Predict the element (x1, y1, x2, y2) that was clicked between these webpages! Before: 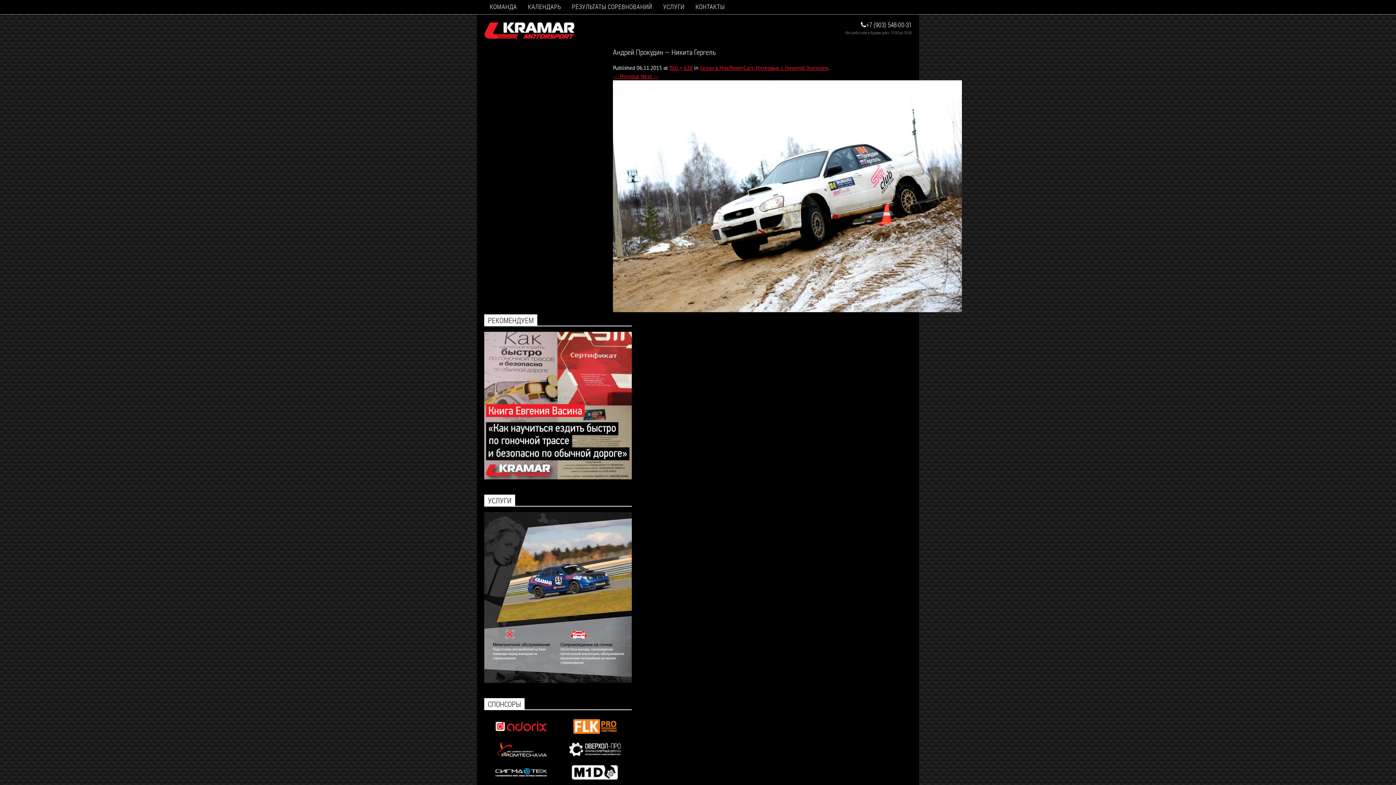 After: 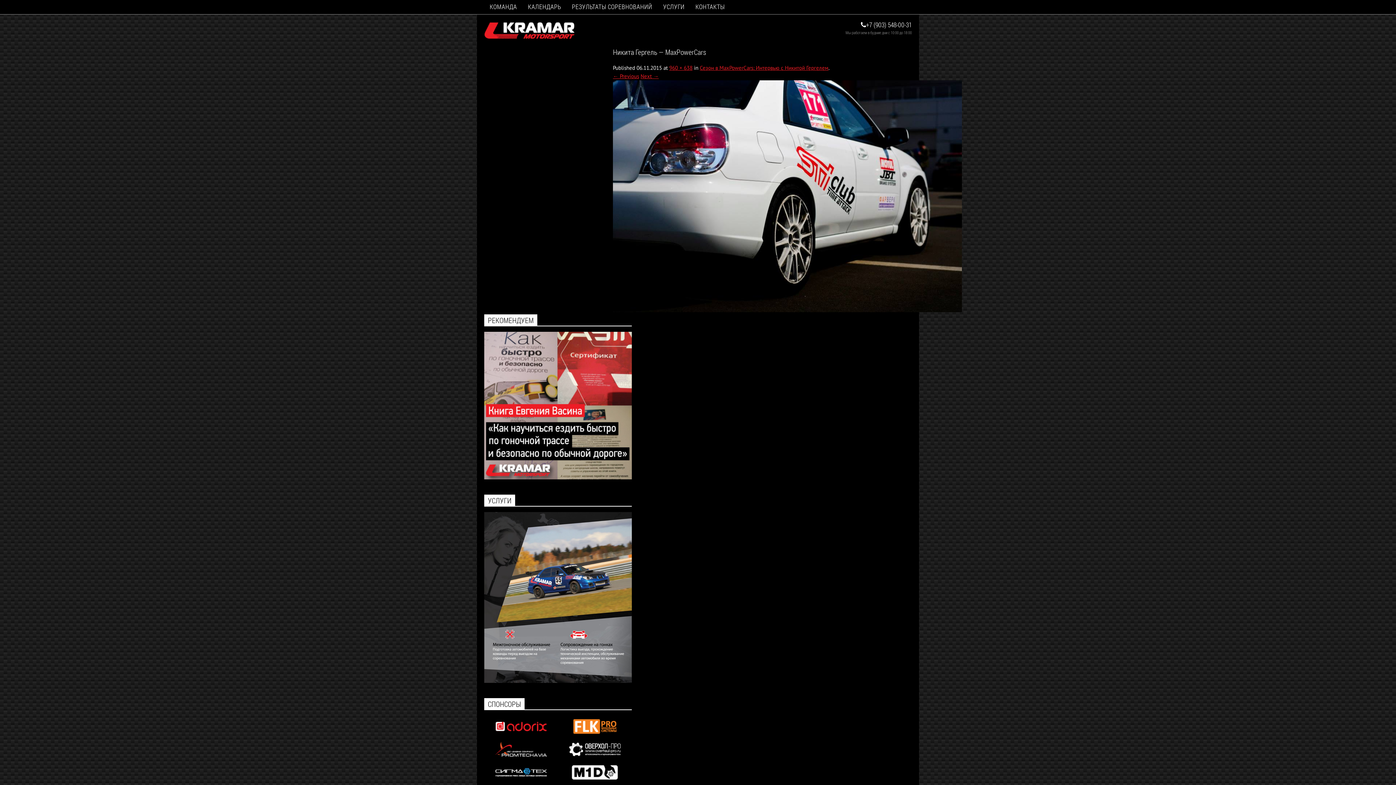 Action: bbox: (613, 306, 962, 313)